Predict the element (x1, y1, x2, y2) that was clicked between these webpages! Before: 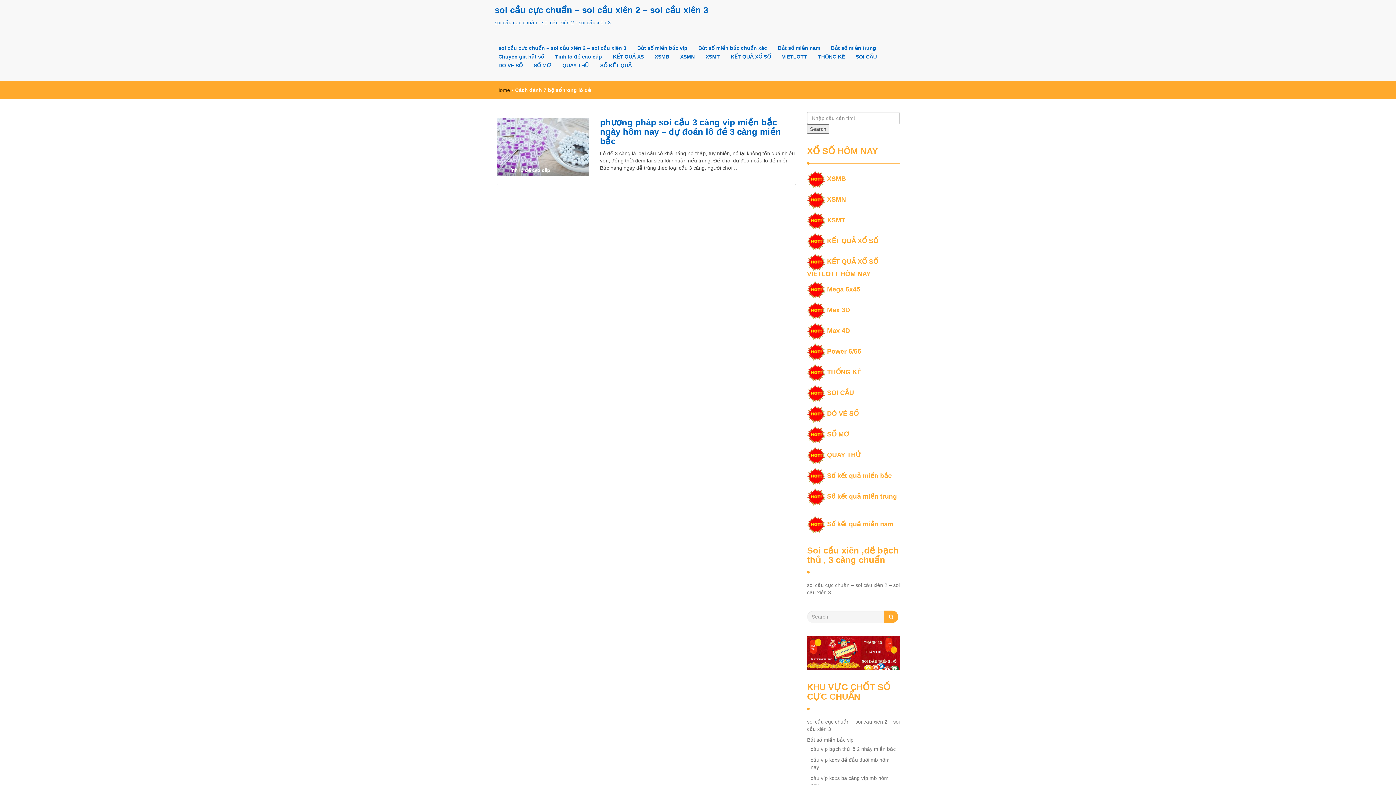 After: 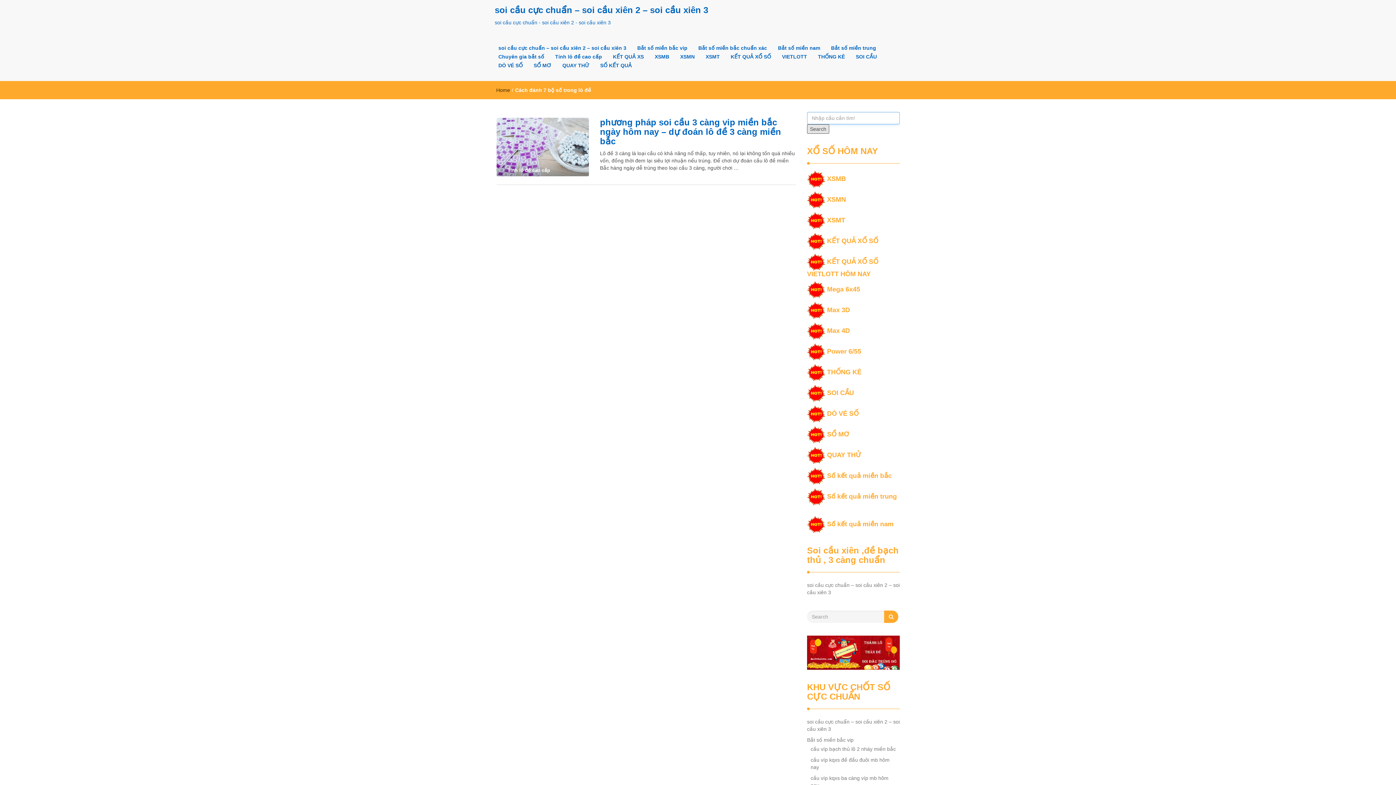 Action: bbox: (807, 124, 829, 133) label: Search